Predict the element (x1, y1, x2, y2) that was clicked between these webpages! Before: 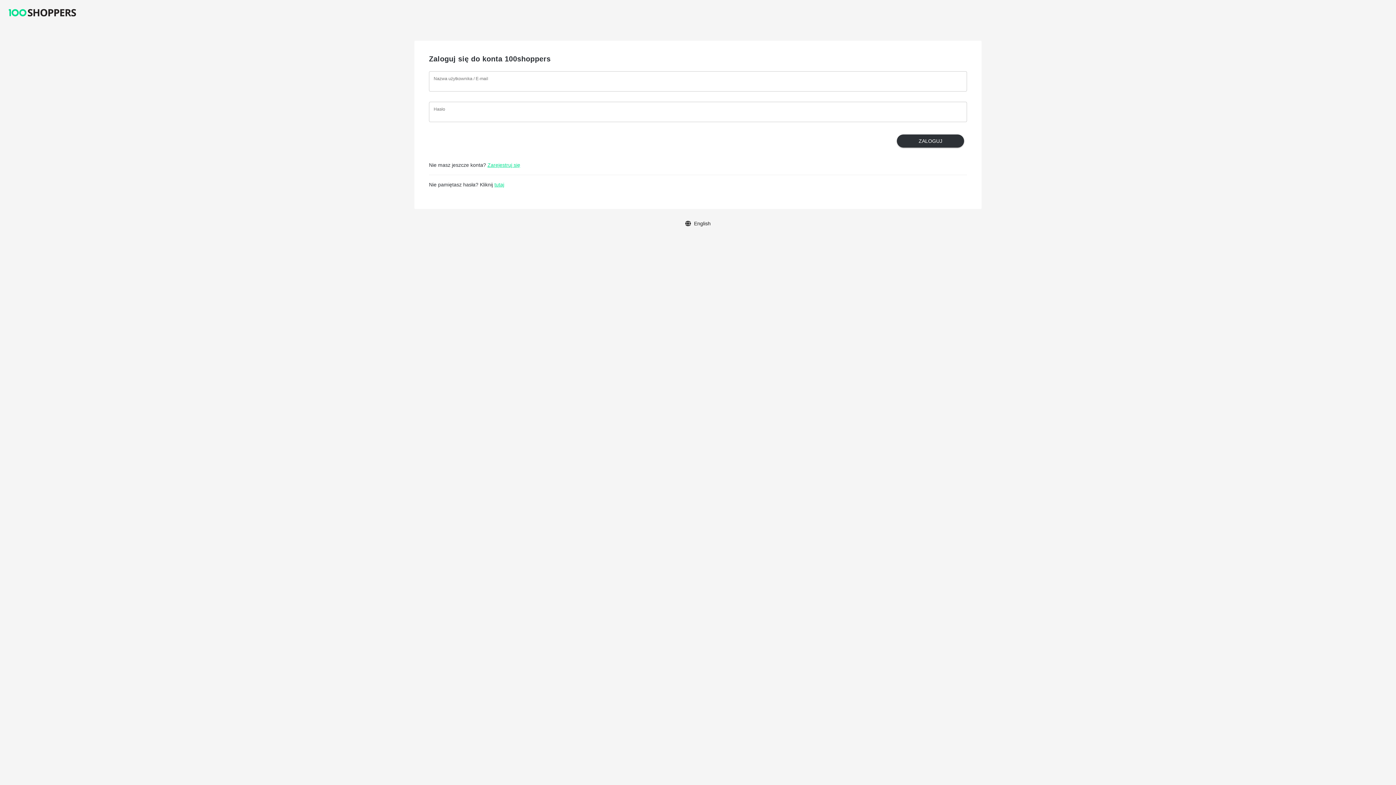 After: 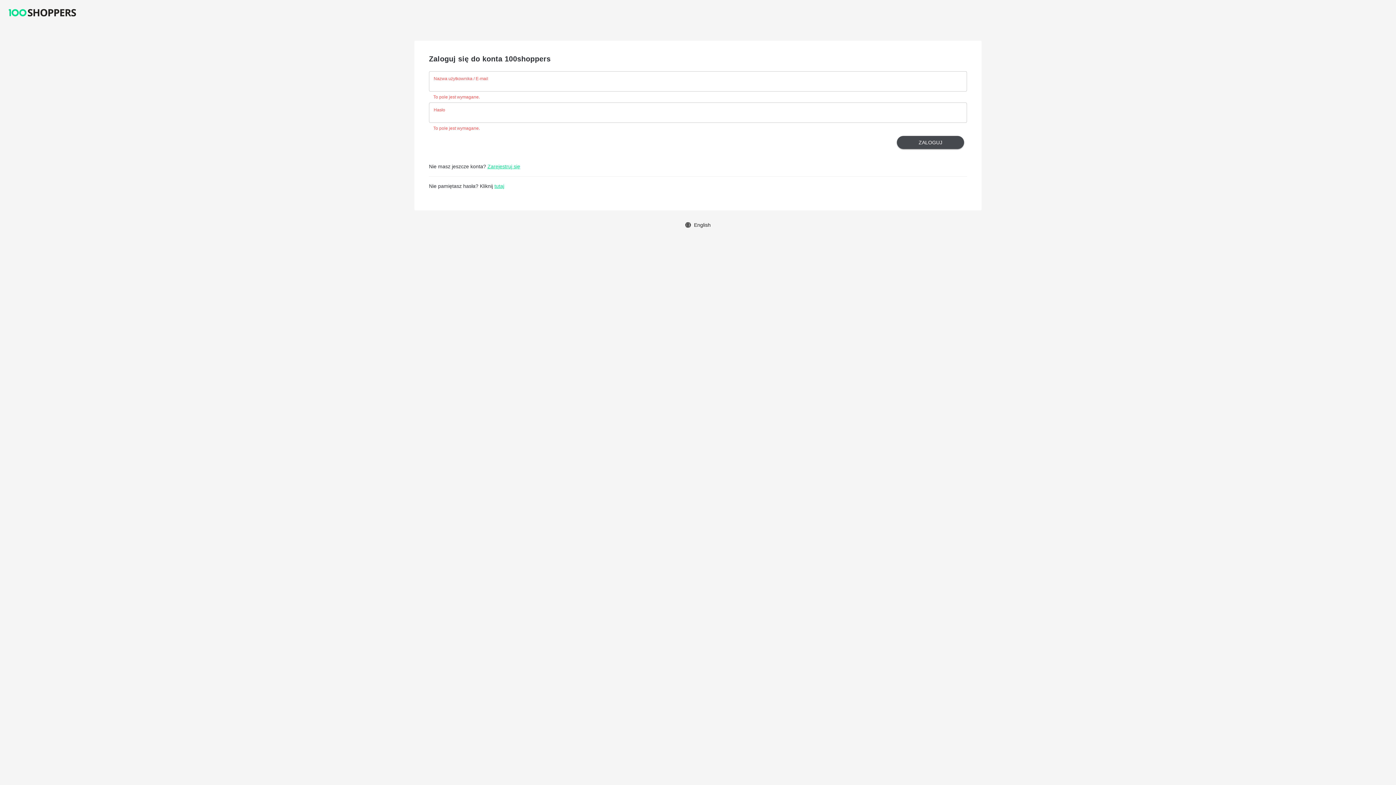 Action: label: ZALOGUJ bbox: (897, 134, 964, 147)